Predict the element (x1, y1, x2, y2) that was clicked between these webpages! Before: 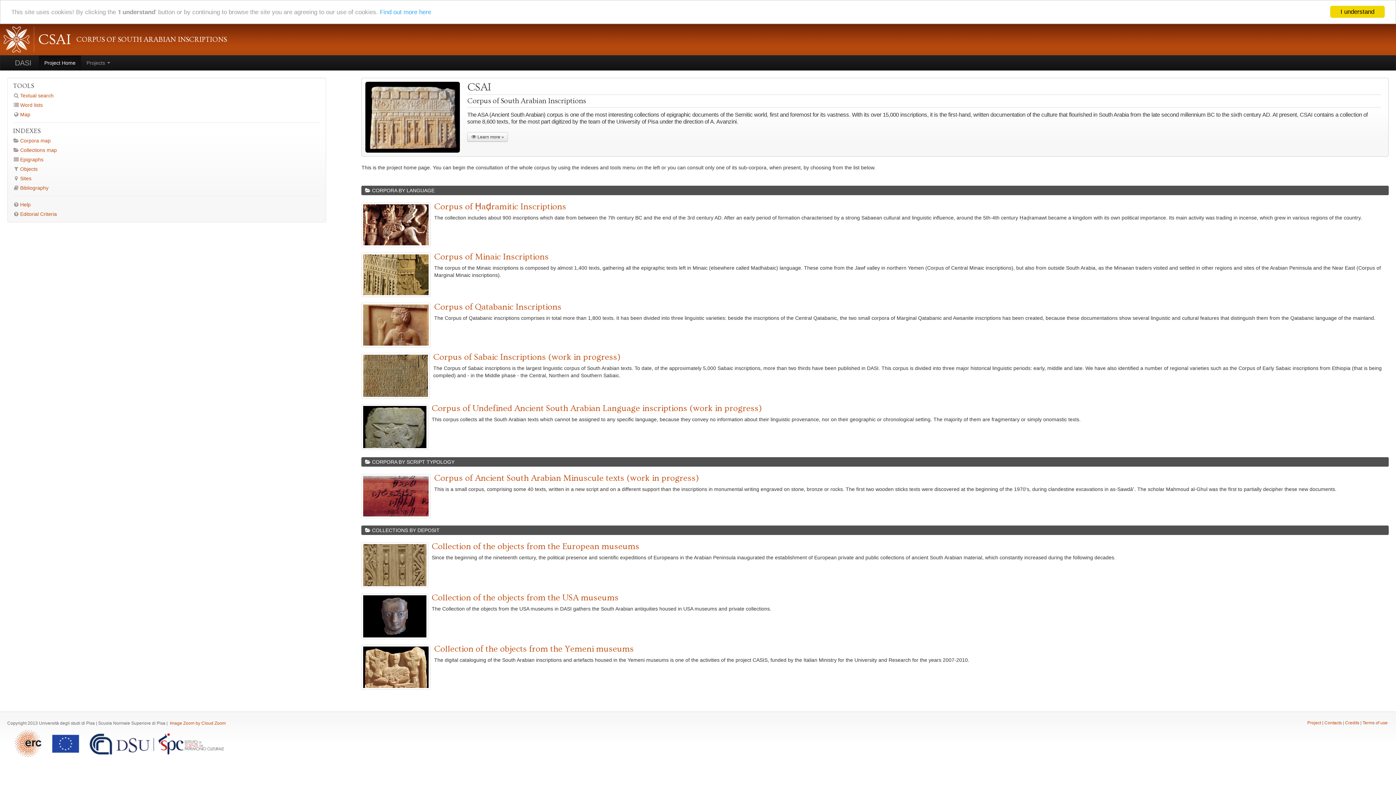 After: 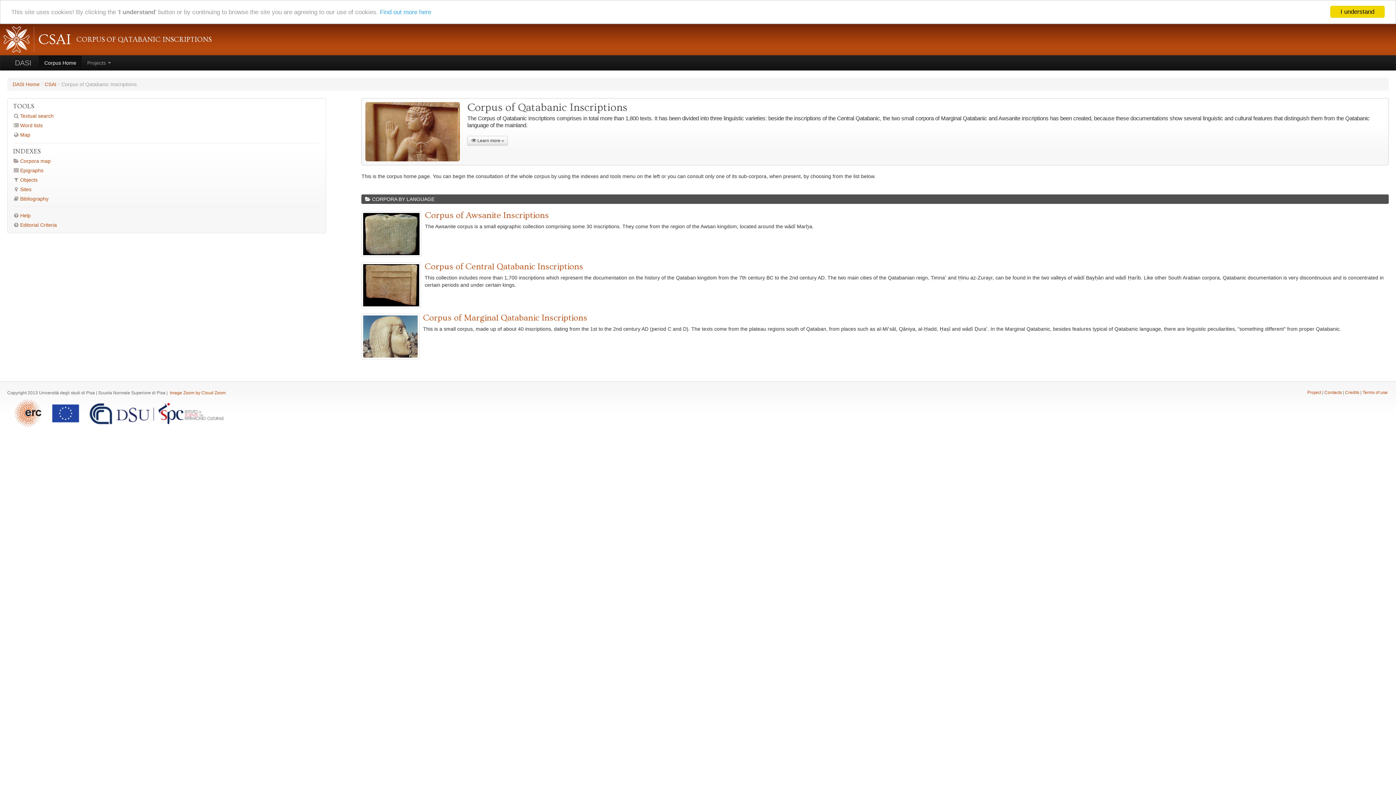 Action: bbox: (361, 302, 430, 347)